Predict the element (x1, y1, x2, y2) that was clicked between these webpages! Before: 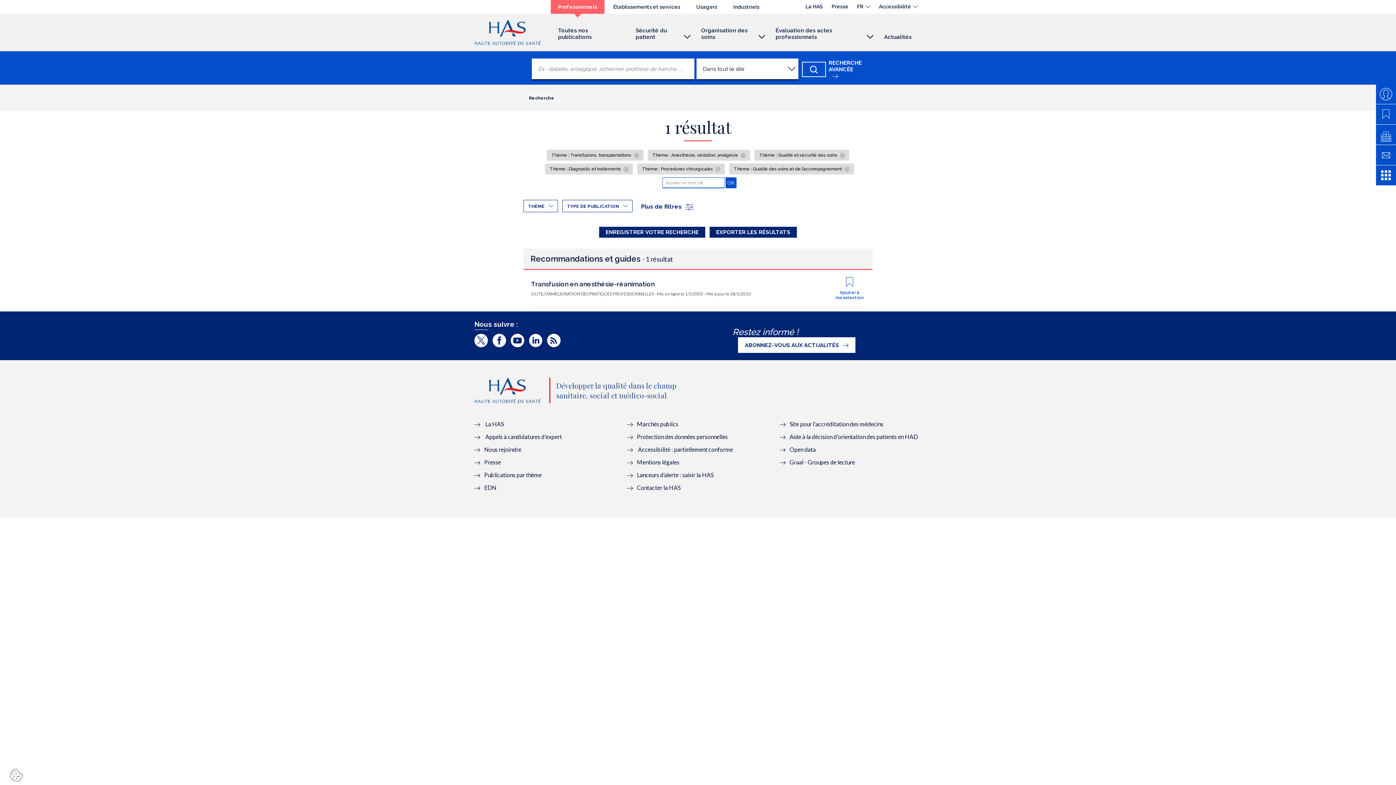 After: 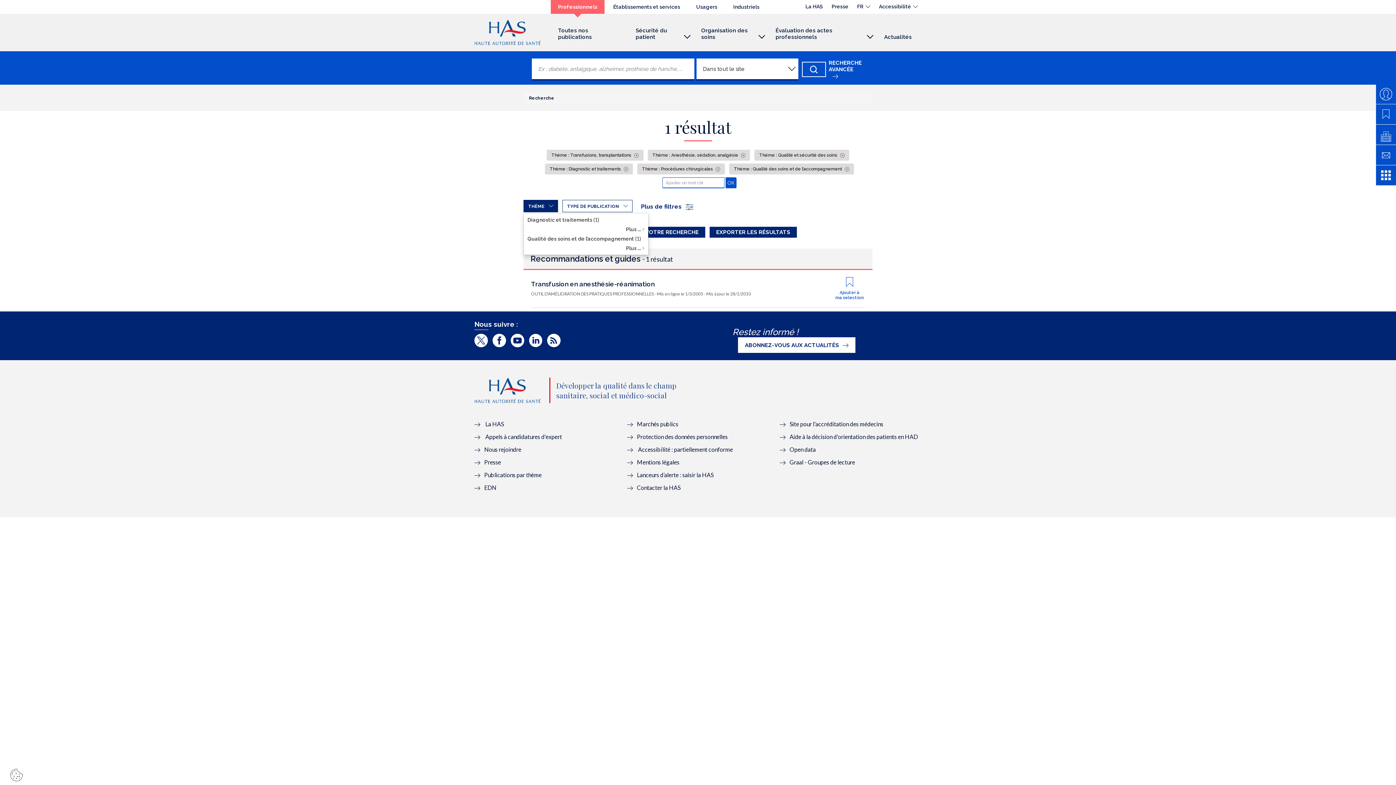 Action: label: THÈME bbox: (523, 200, 558, 212)